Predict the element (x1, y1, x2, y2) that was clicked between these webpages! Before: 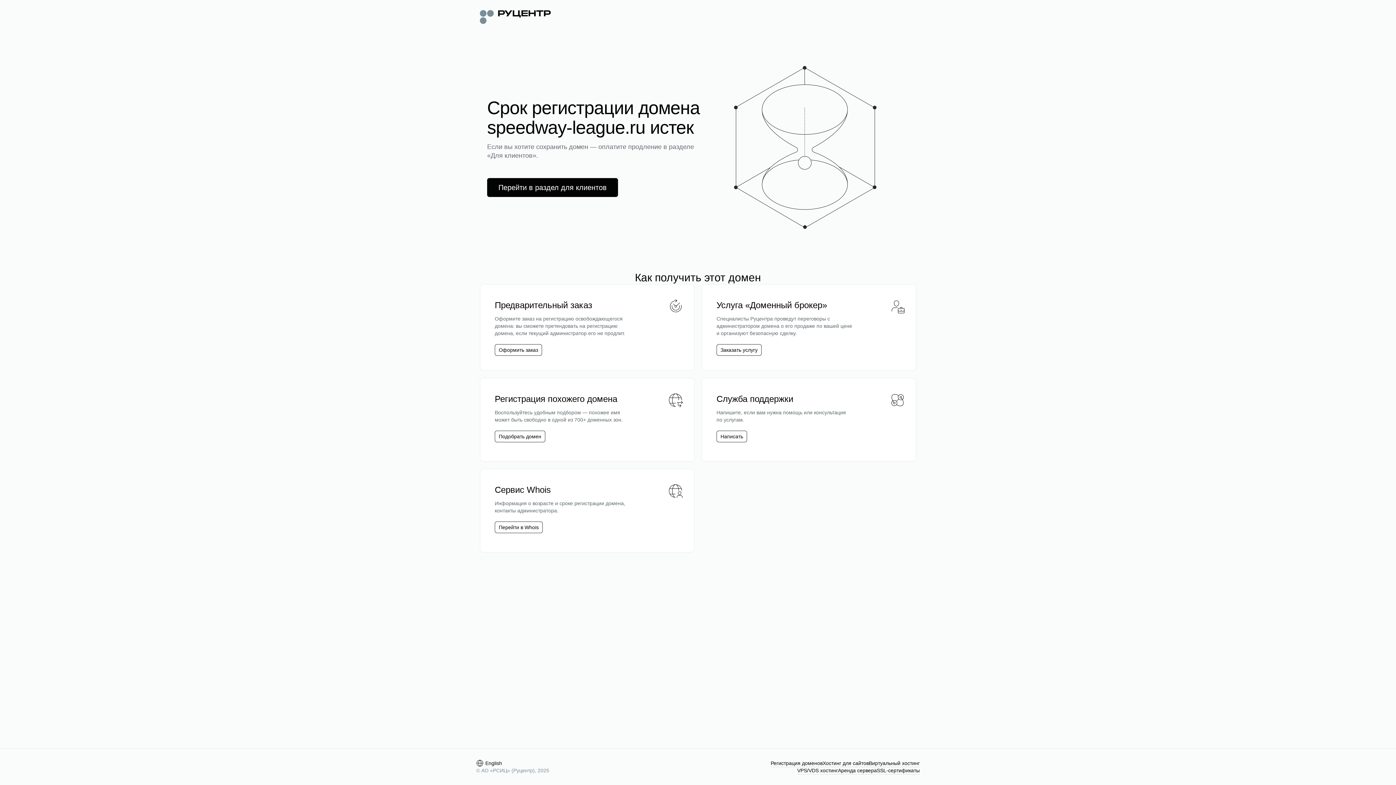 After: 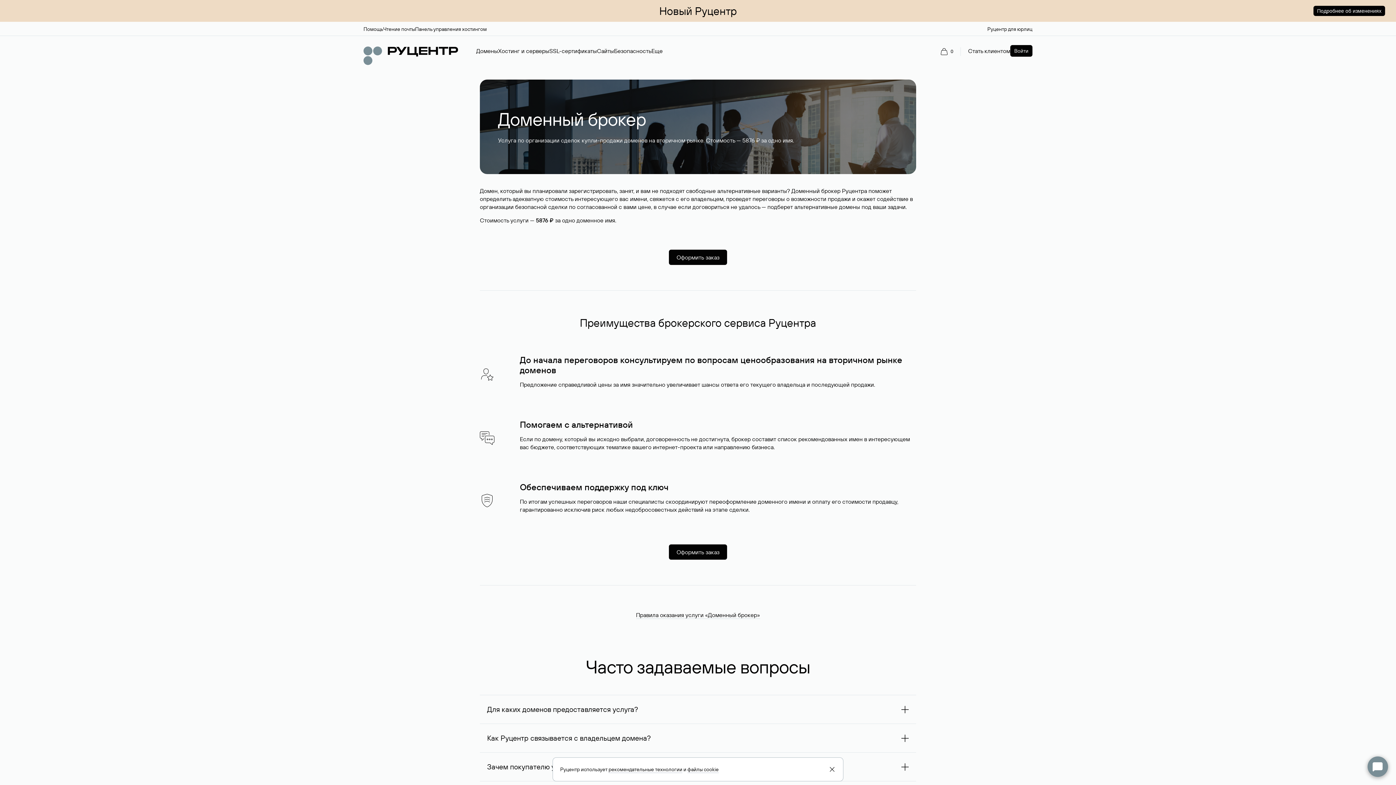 Action: bbox: (720, 346, 757, 353) label: Заказать услугу